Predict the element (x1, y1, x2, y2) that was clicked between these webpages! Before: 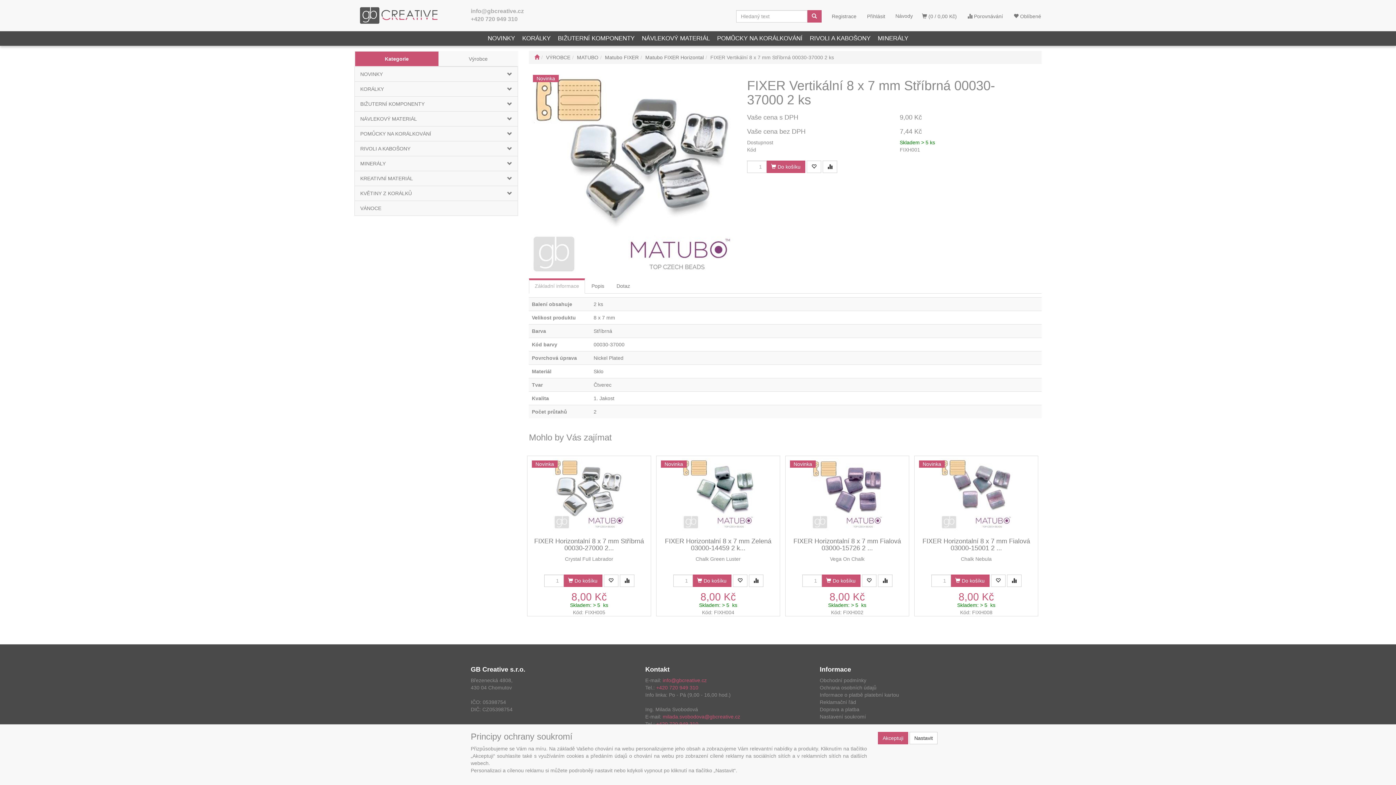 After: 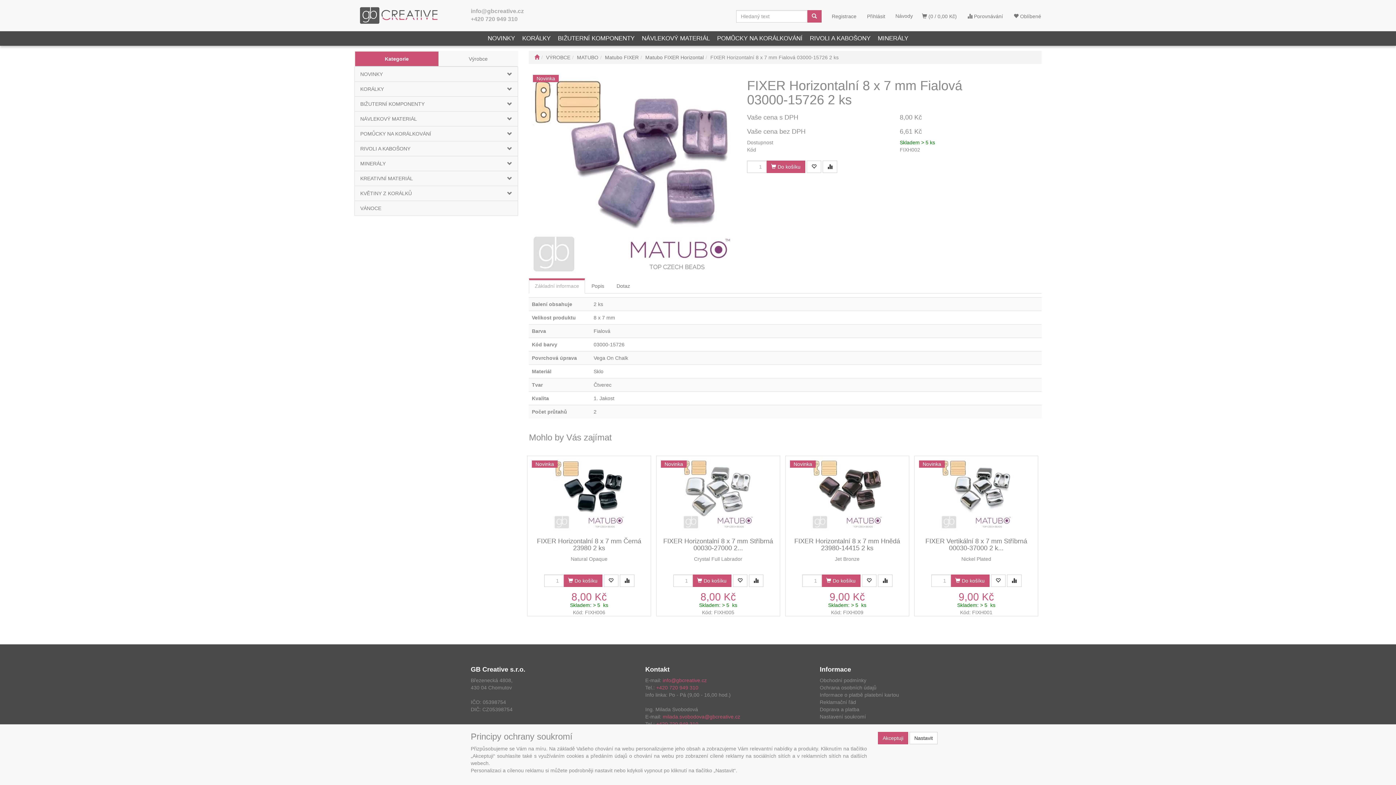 Action: label: Novinka bbox: (811, 456, 883, 533)